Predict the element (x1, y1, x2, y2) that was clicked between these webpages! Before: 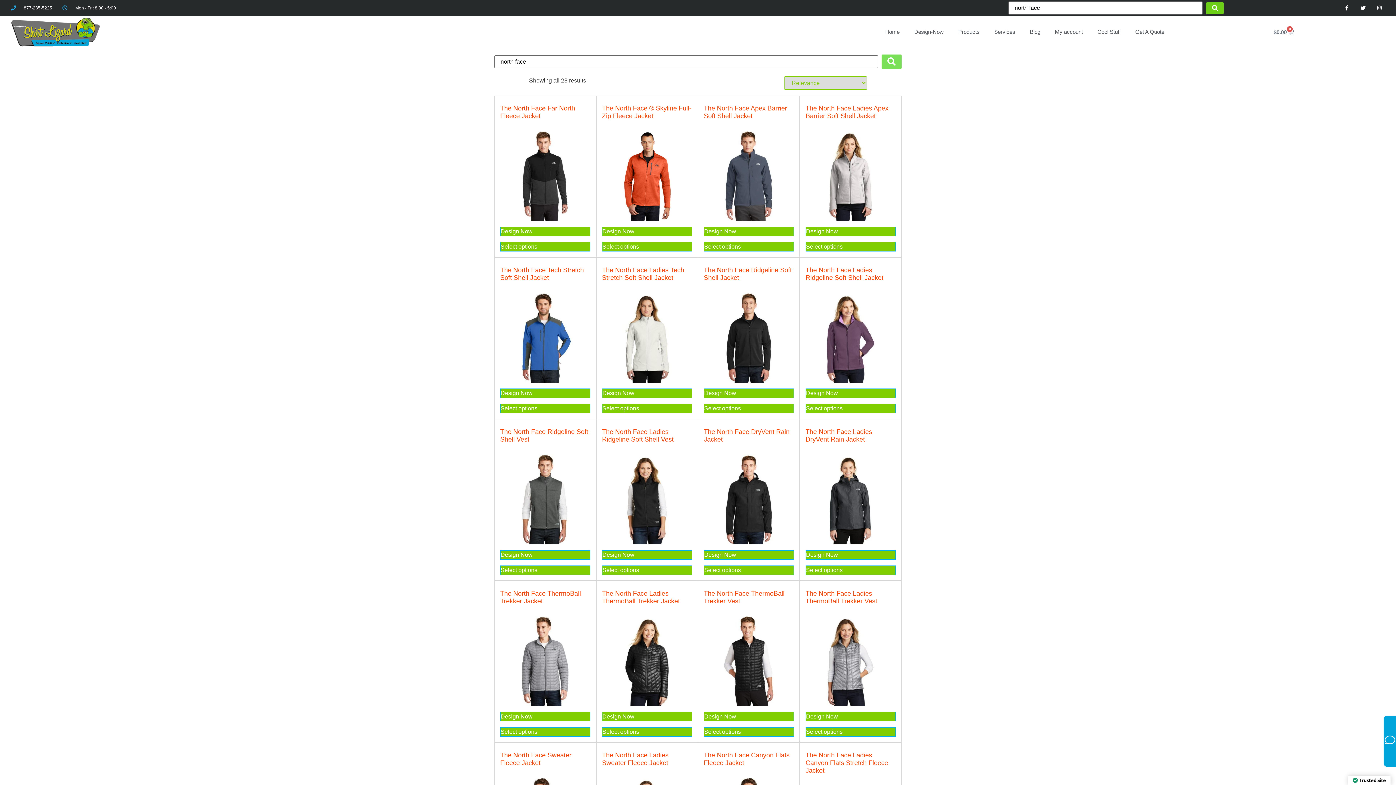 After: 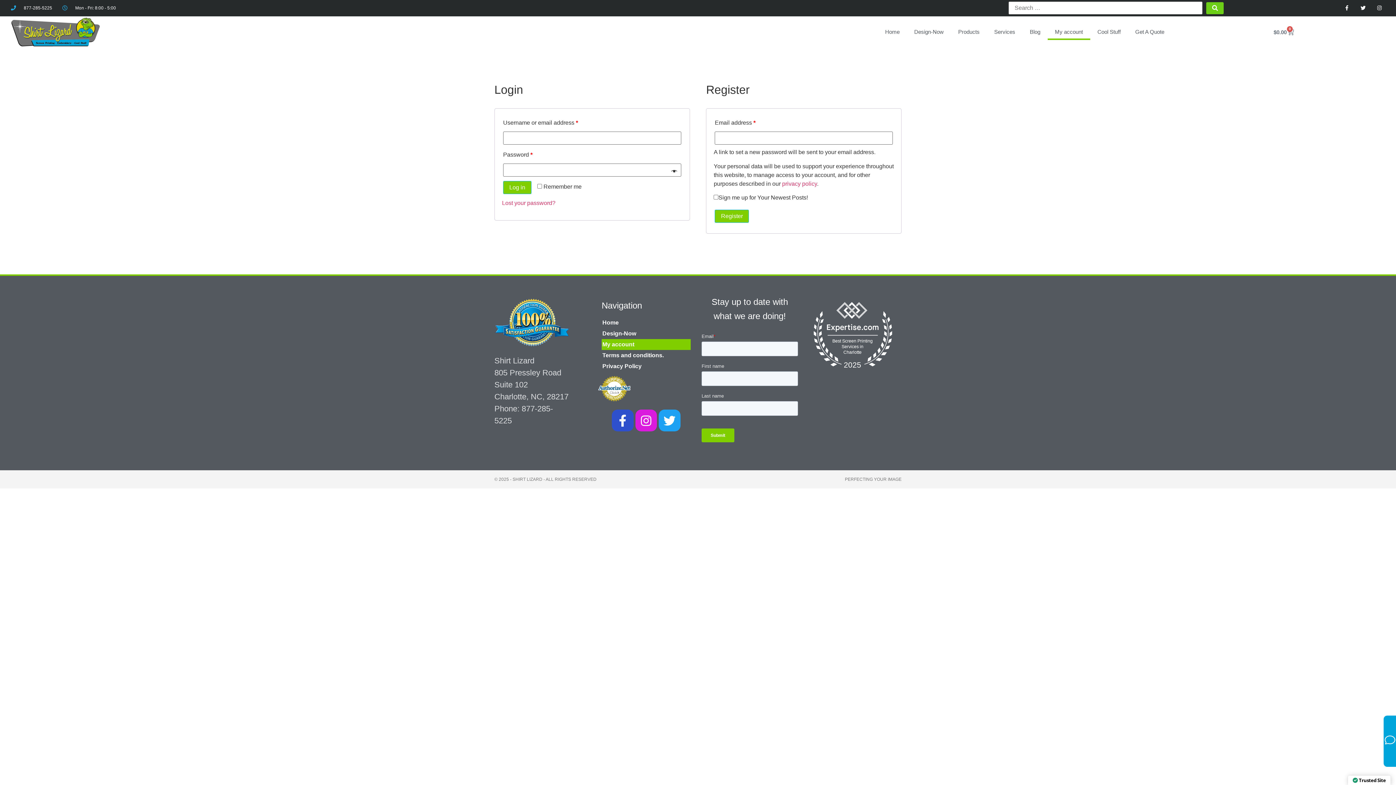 Action: label: My account bbox: (1047, 24, 1090, 40)